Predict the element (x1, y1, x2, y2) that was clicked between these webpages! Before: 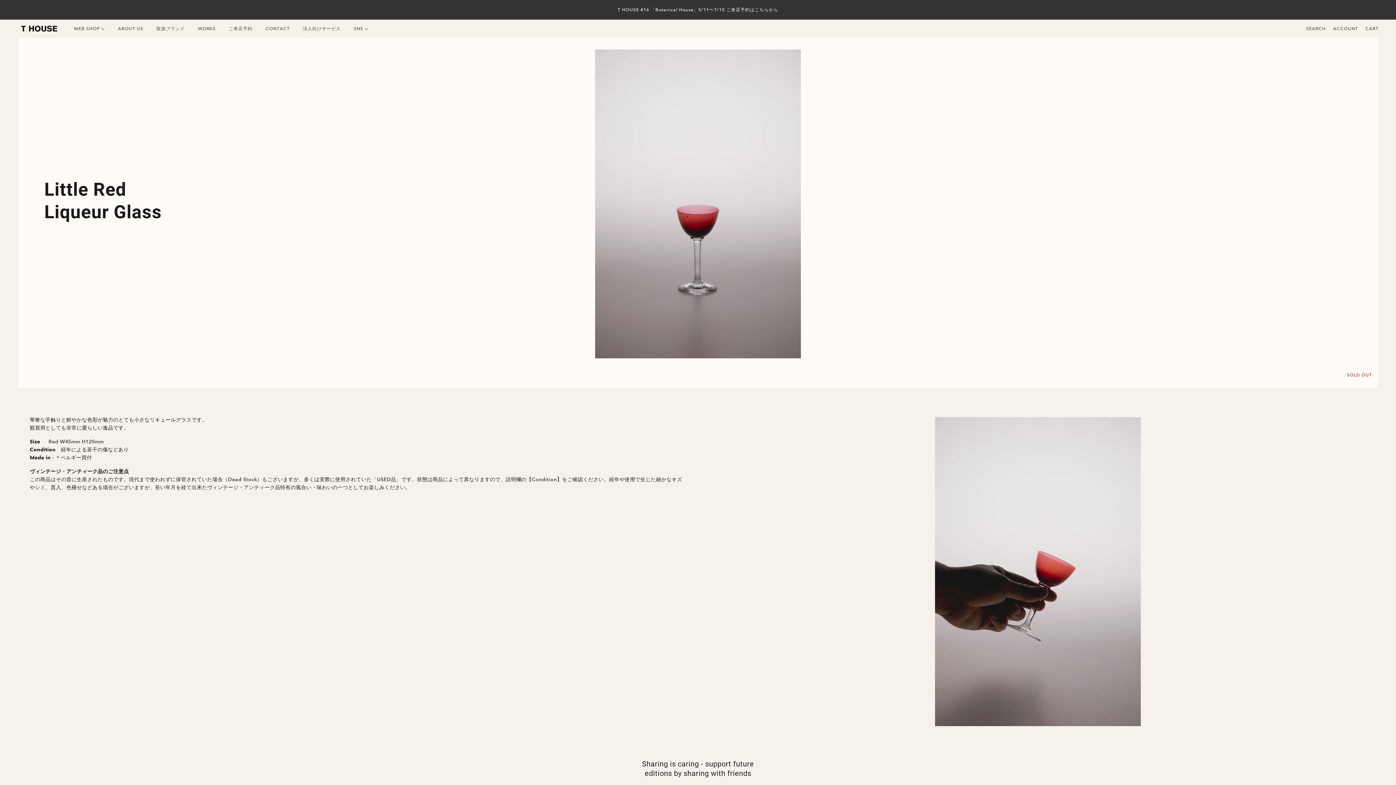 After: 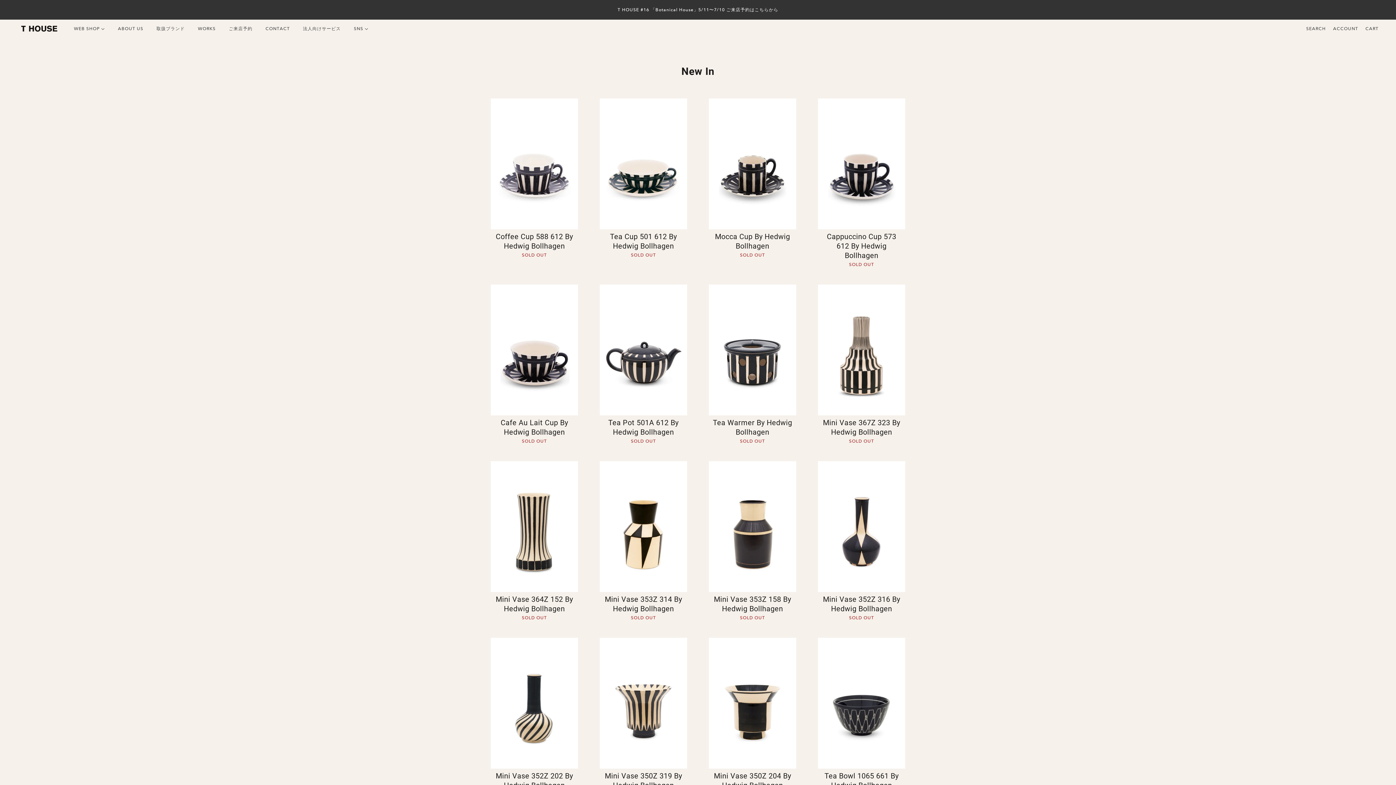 Action: bbox: (68, 19, 110, 37) label: WEB SHOP 